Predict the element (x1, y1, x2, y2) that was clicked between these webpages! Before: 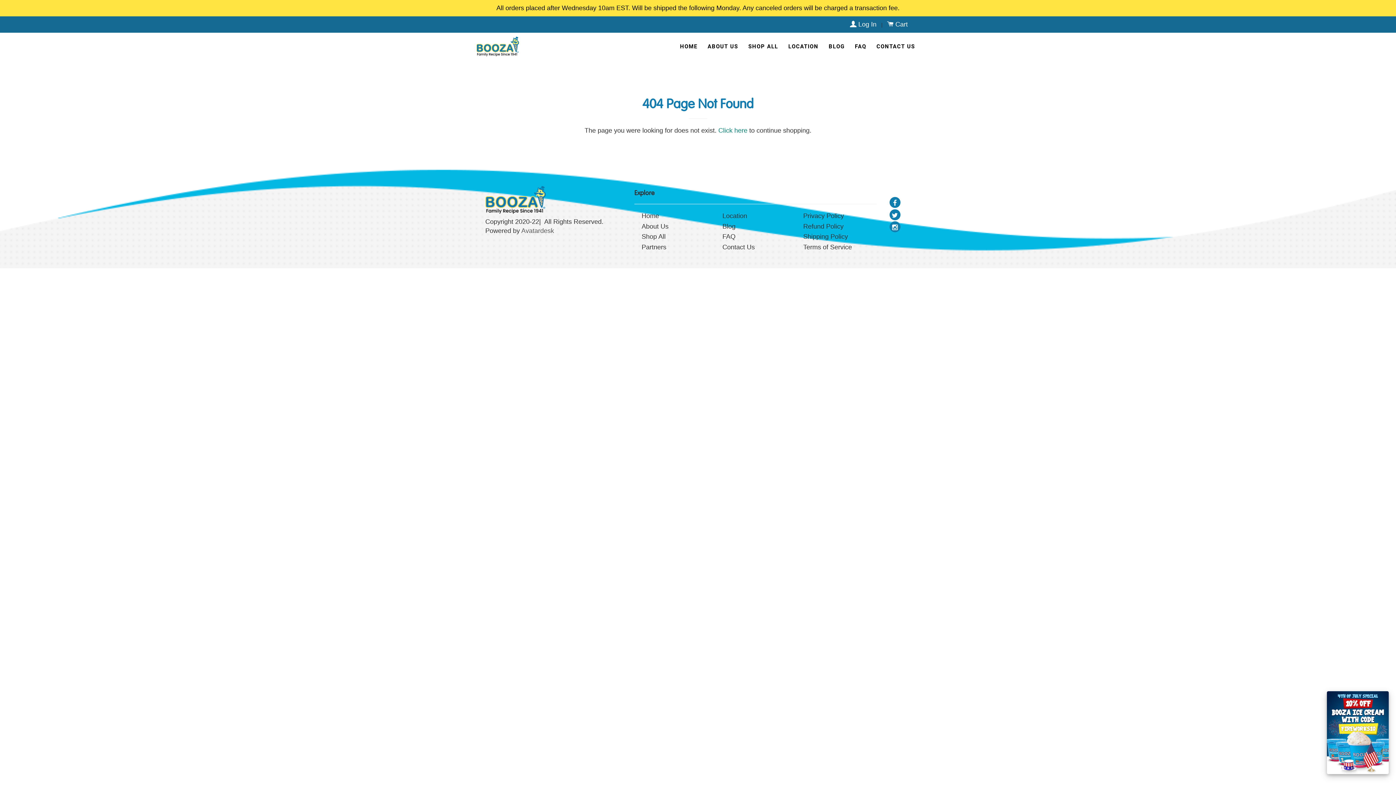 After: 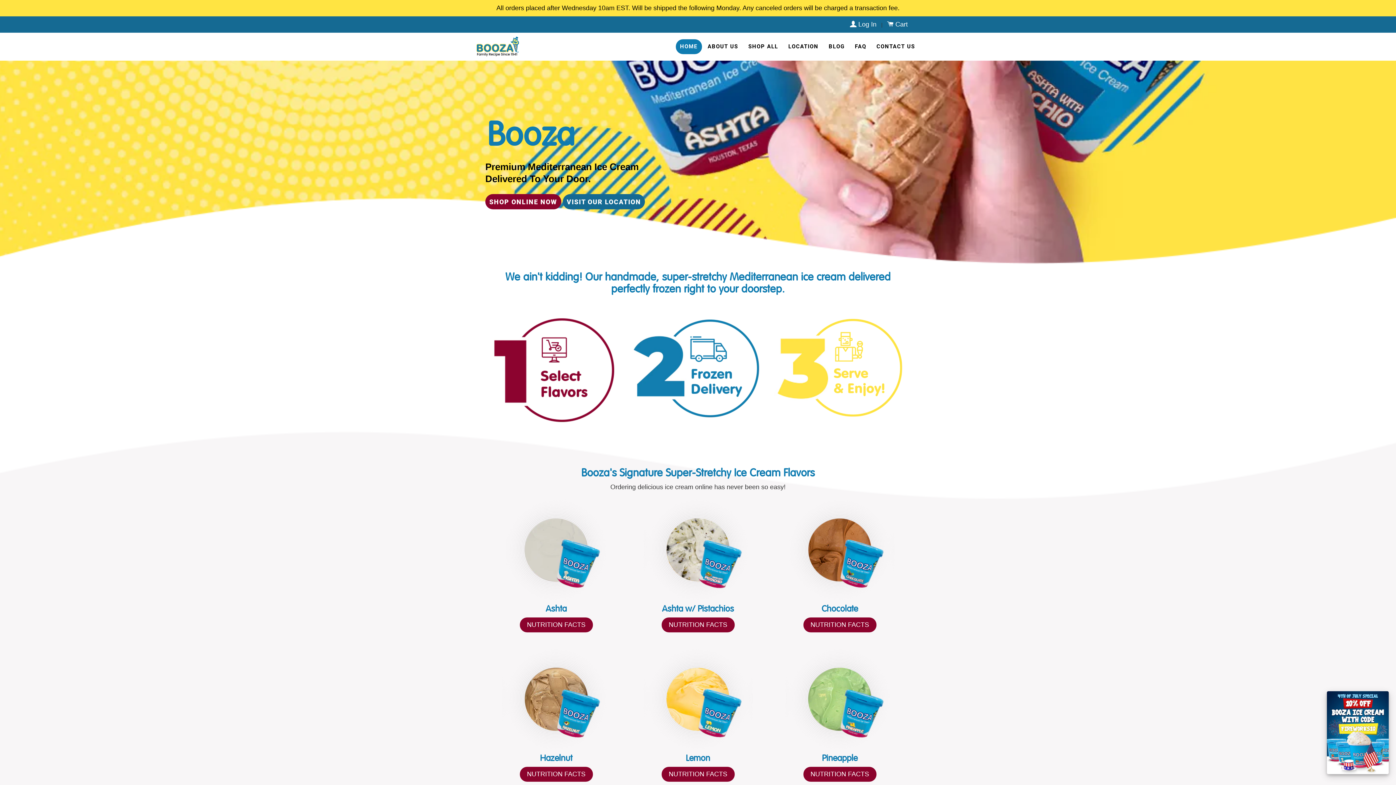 Action: label: Home bbox: (641, 212, 659, 219)